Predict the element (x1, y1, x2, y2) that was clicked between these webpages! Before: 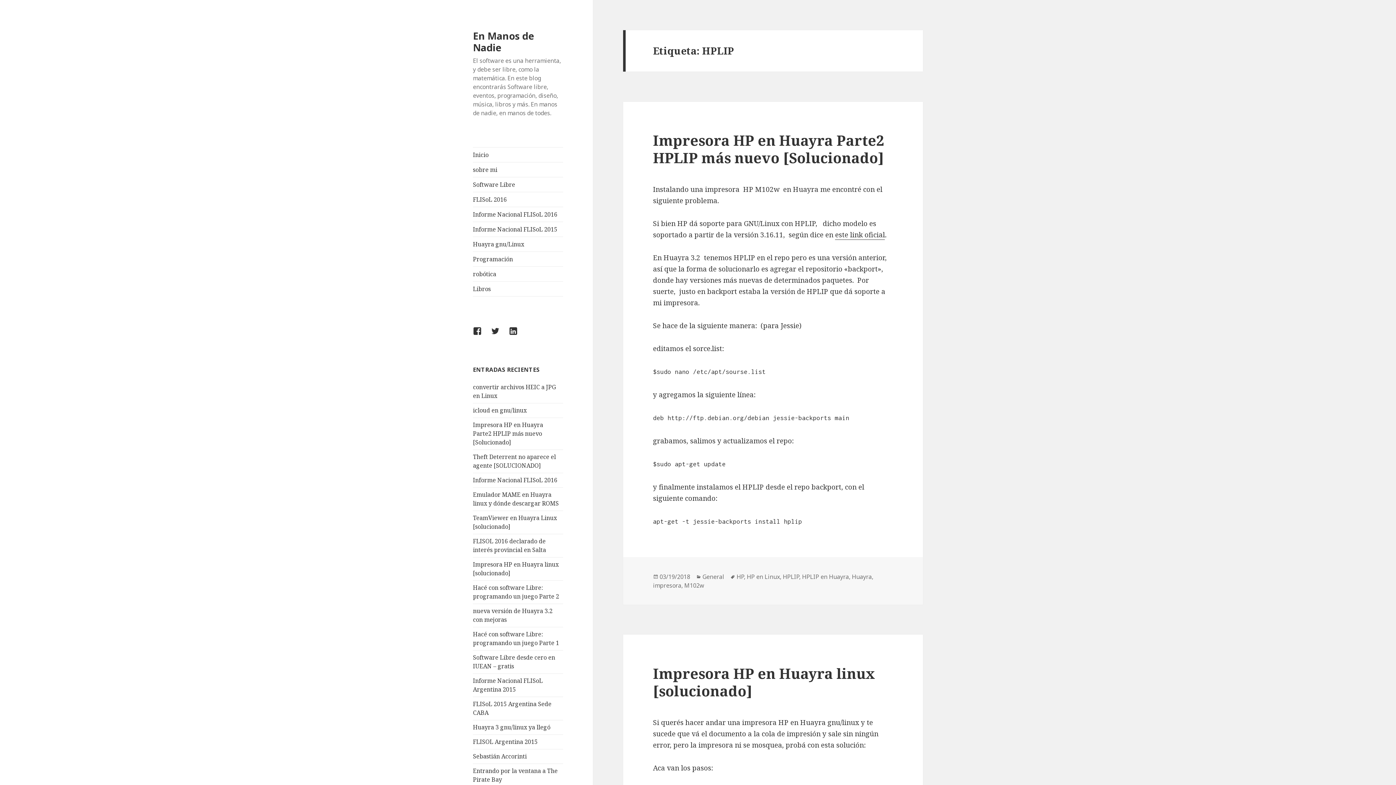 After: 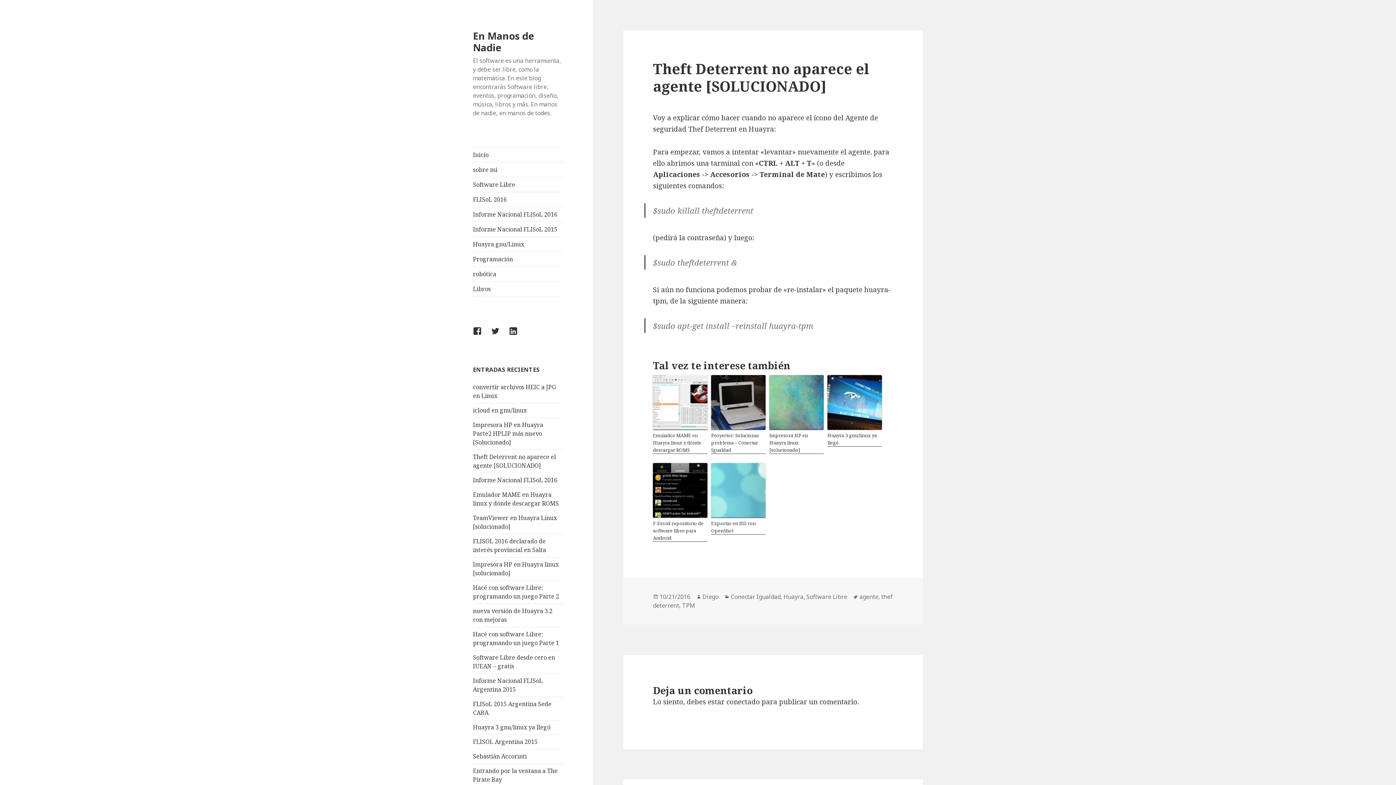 Action: label: Theft Deterrent no aparece el agente [SOLUCIONADO] bbox: (473, 453, 556, 469)